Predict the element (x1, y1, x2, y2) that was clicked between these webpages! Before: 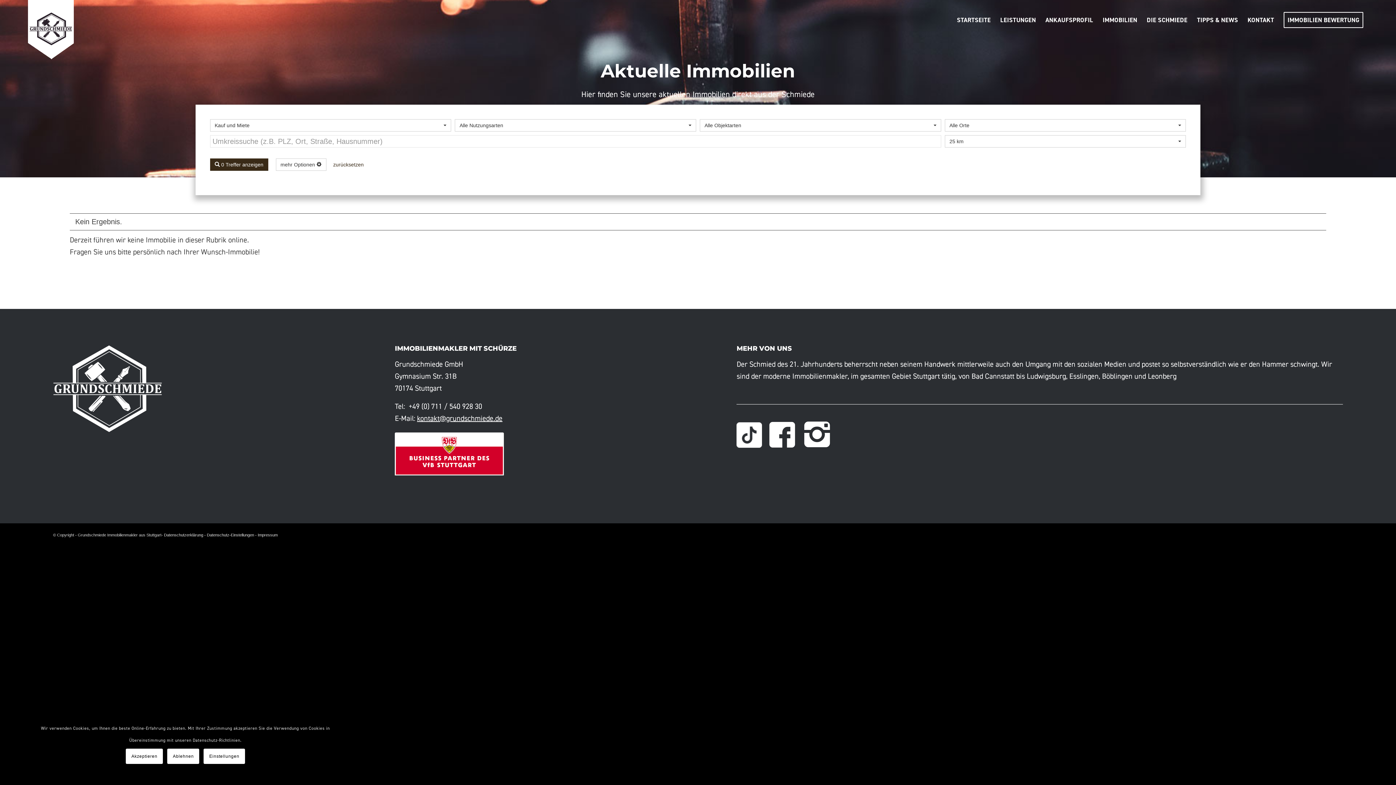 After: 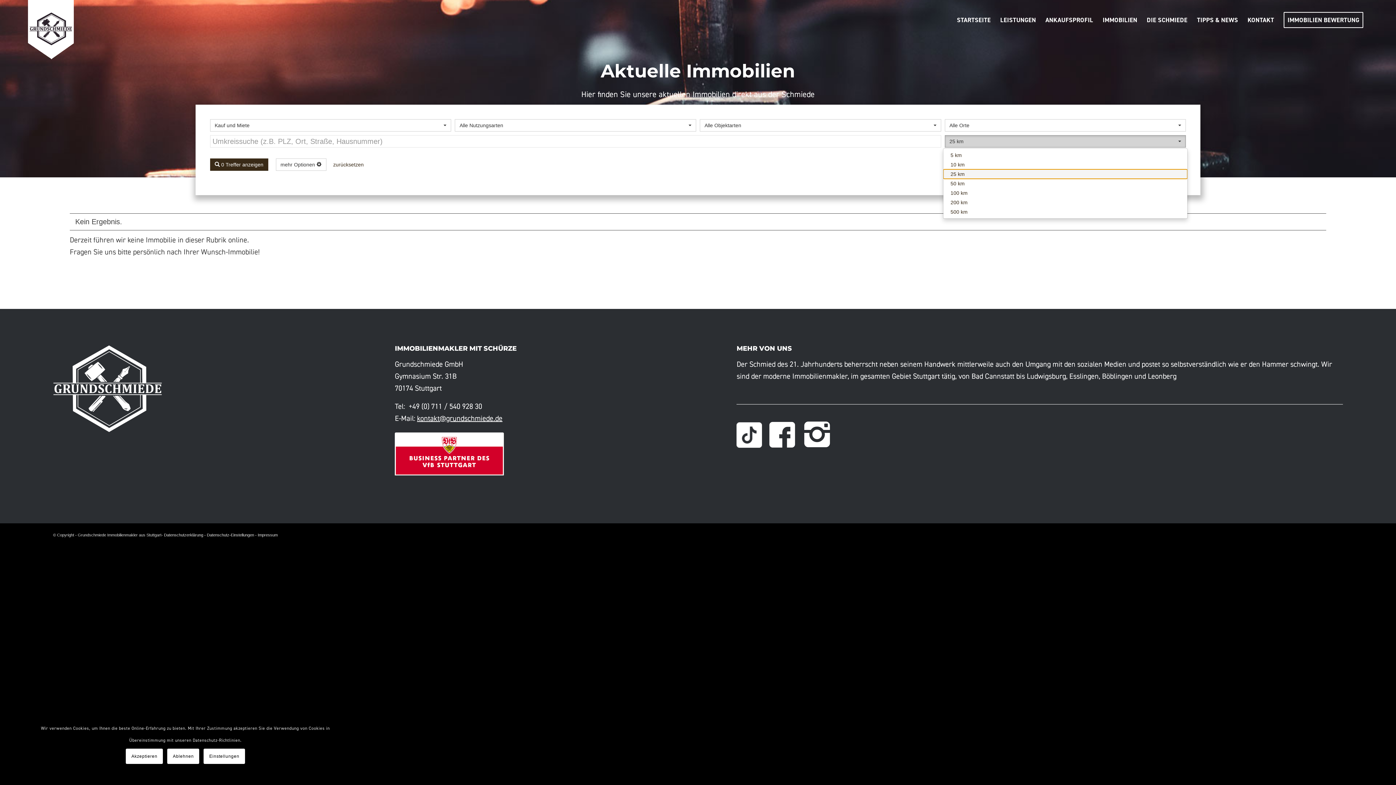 Action: bbox: (944, 135, 1186, 147) label: 25 km
 